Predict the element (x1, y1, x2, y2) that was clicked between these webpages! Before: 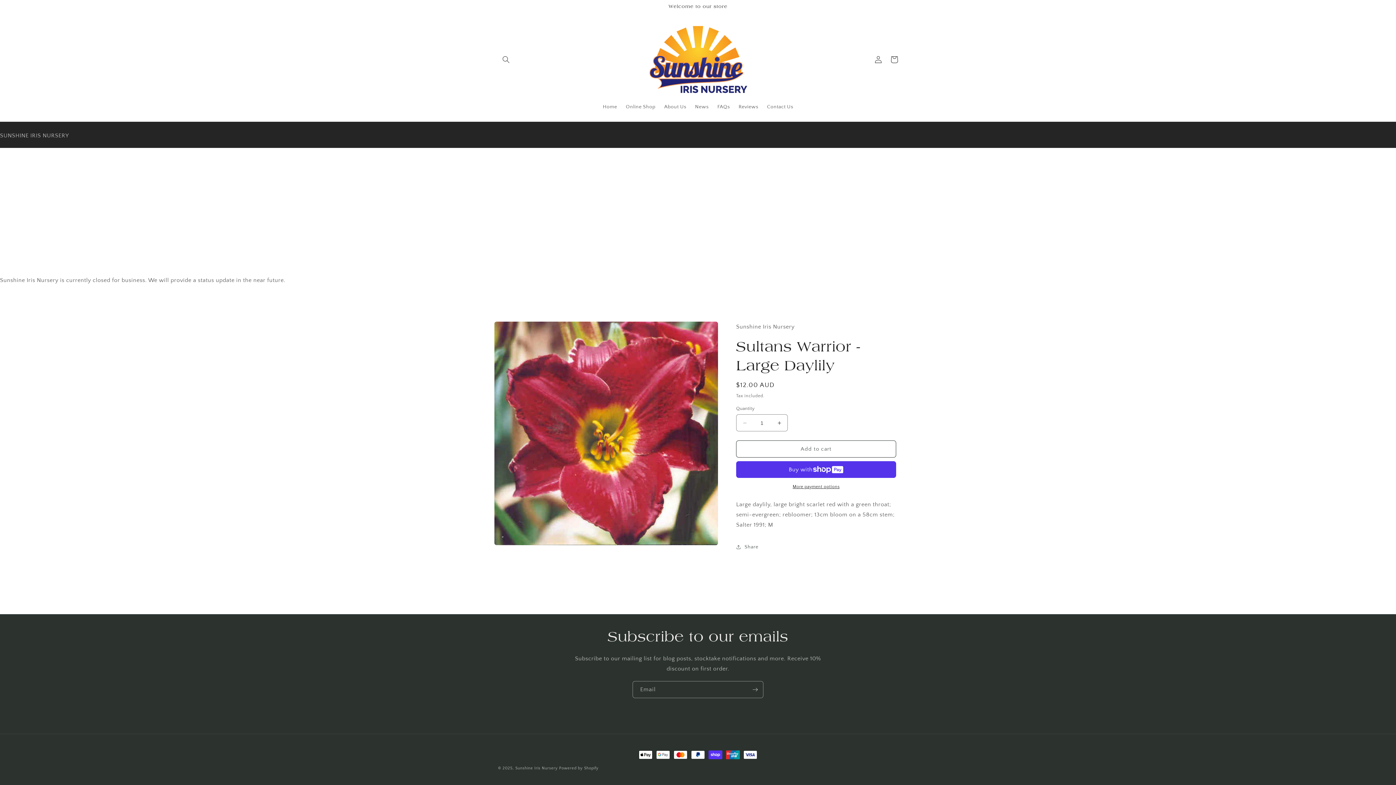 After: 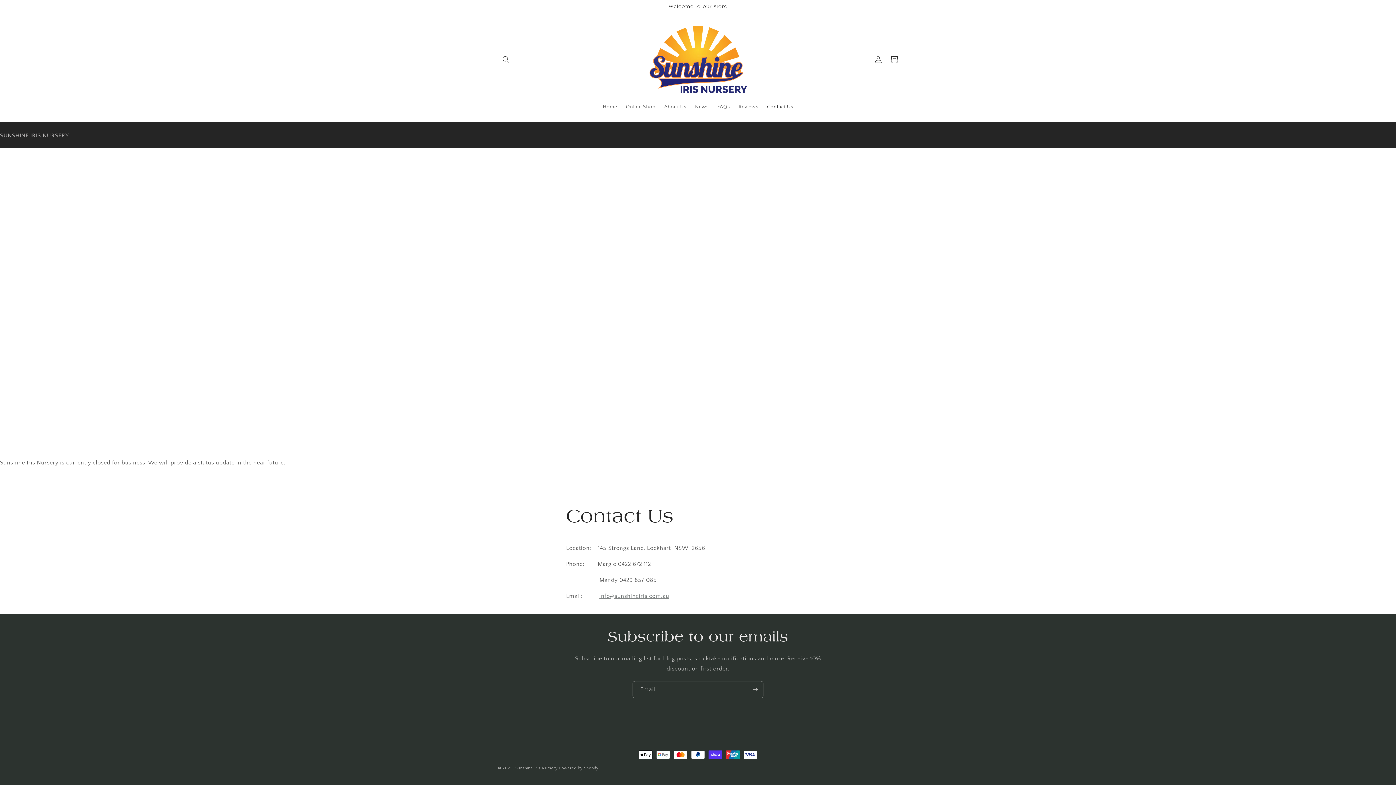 Action: bbox: (762, 99, 797, 114) label: Contact Us